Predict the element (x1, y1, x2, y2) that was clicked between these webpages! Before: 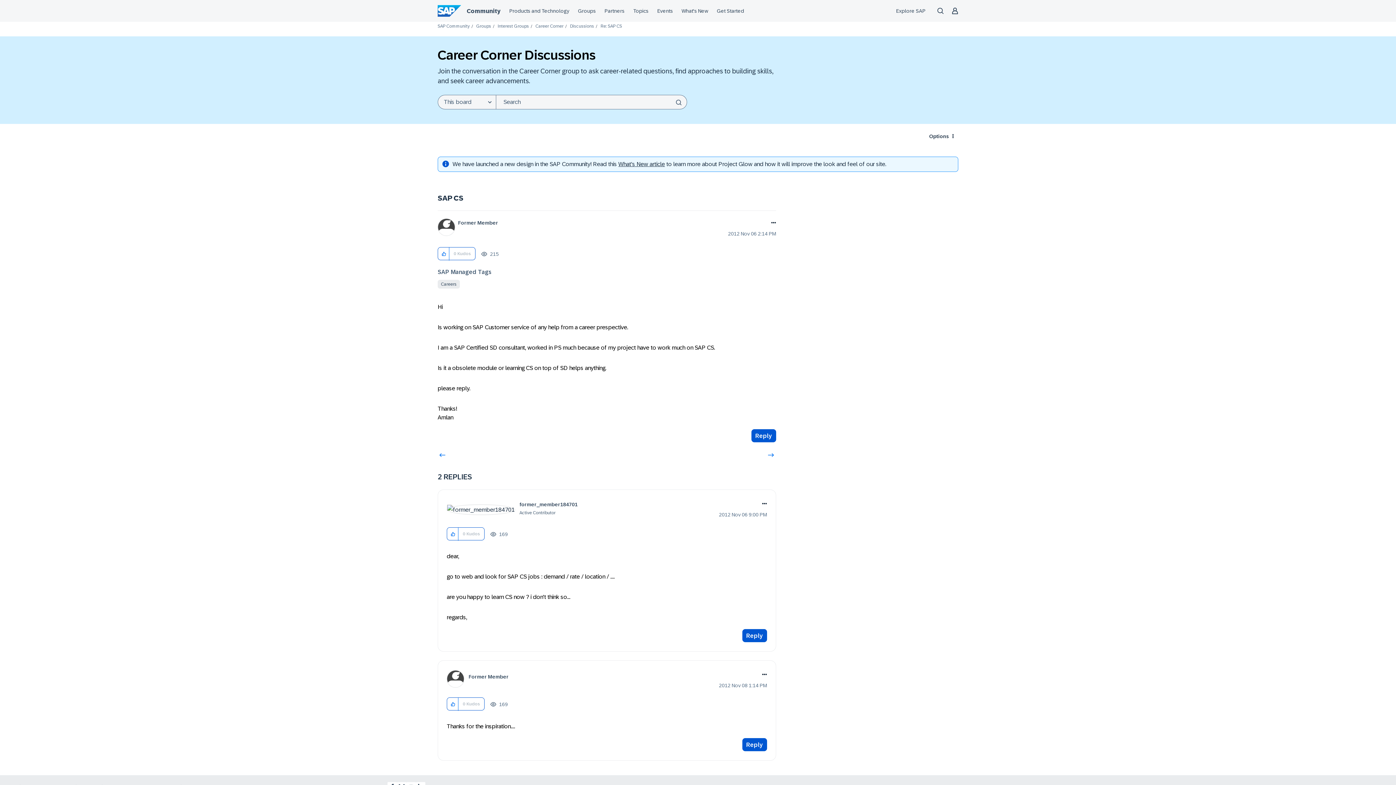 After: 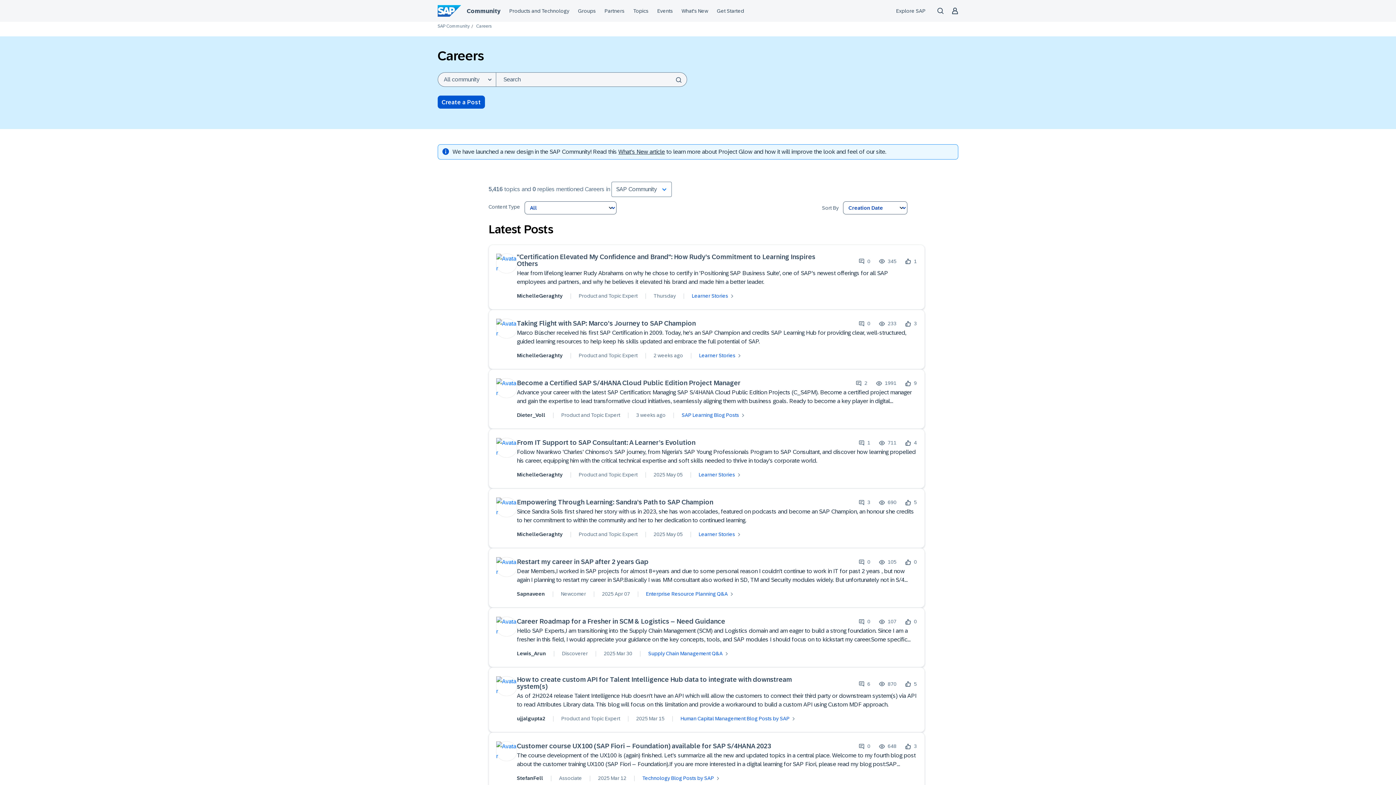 Action: label: Careers bbox: (437, 280, 460, 288)